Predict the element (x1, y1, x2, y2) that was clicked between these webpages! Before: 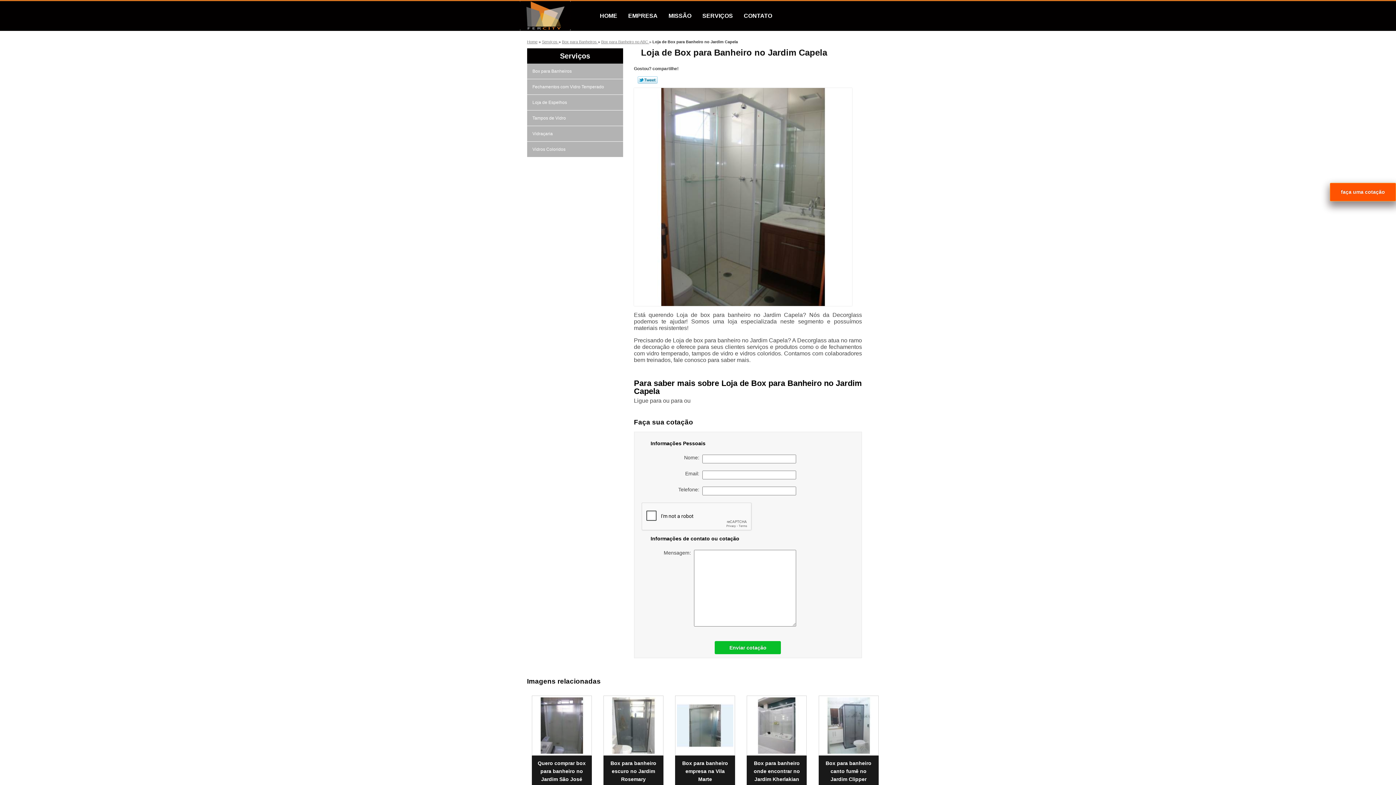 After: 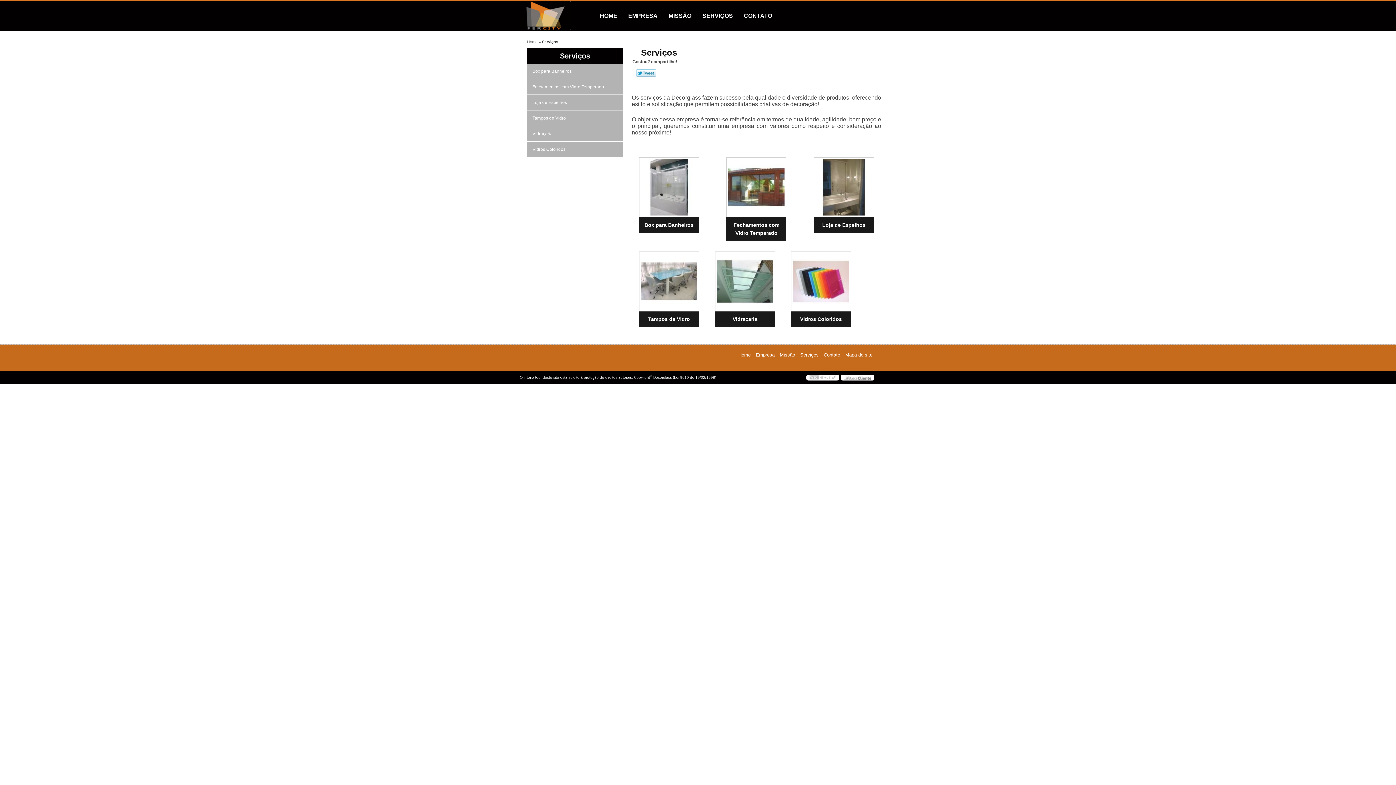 Action: bbox: (542, 39, 558, 43) label: Serviços 